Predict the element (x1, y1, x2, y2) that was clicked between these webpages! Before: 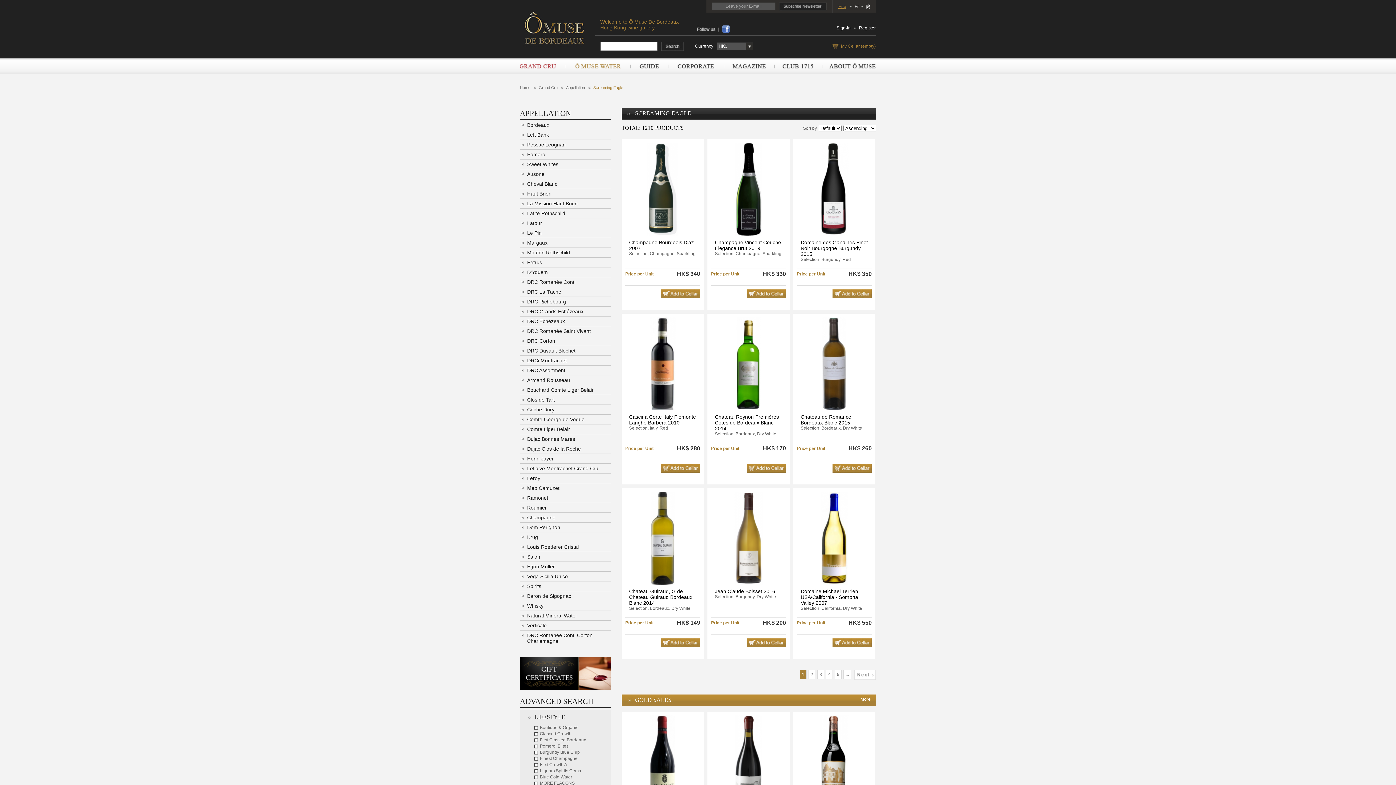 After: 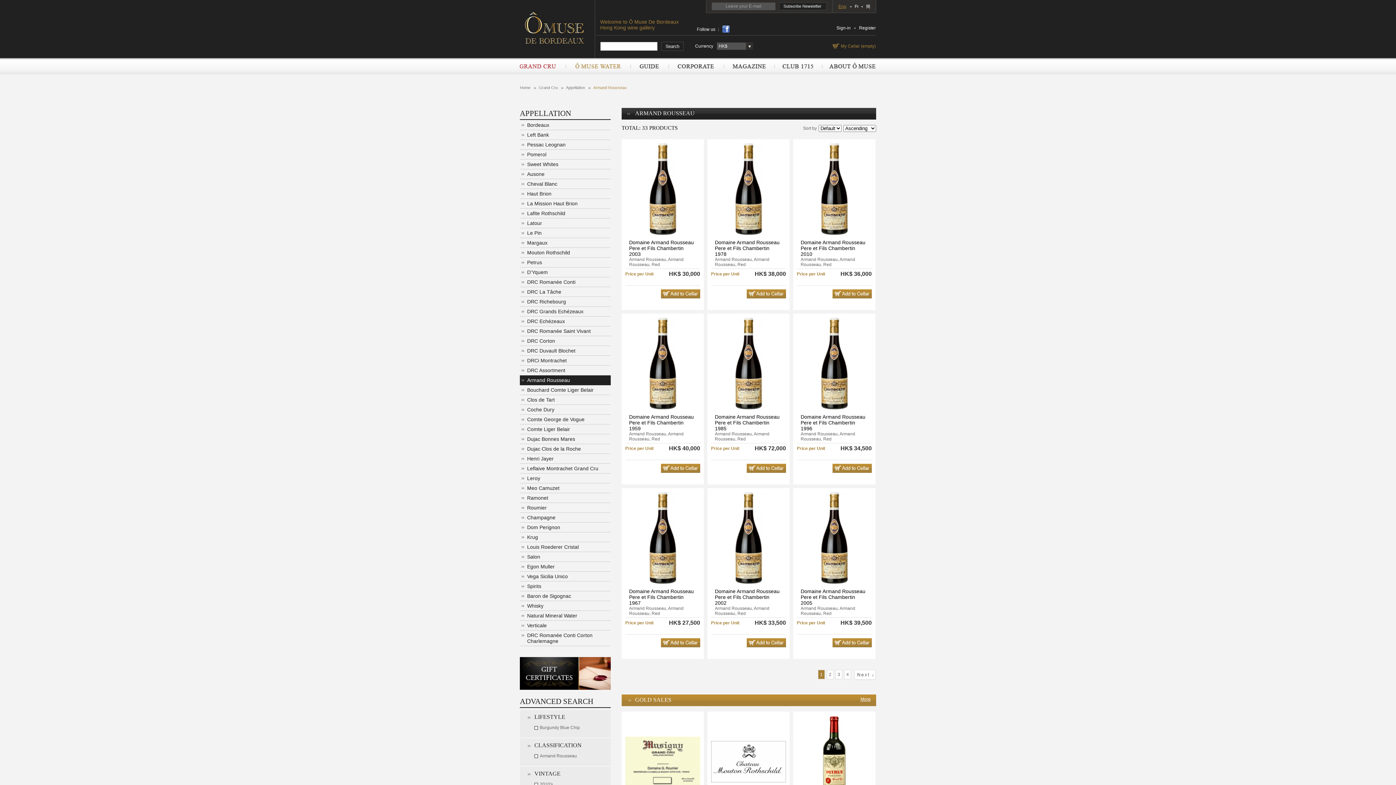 Action: bbox: (520, 375, 610, 385) label: Armand Rousseau